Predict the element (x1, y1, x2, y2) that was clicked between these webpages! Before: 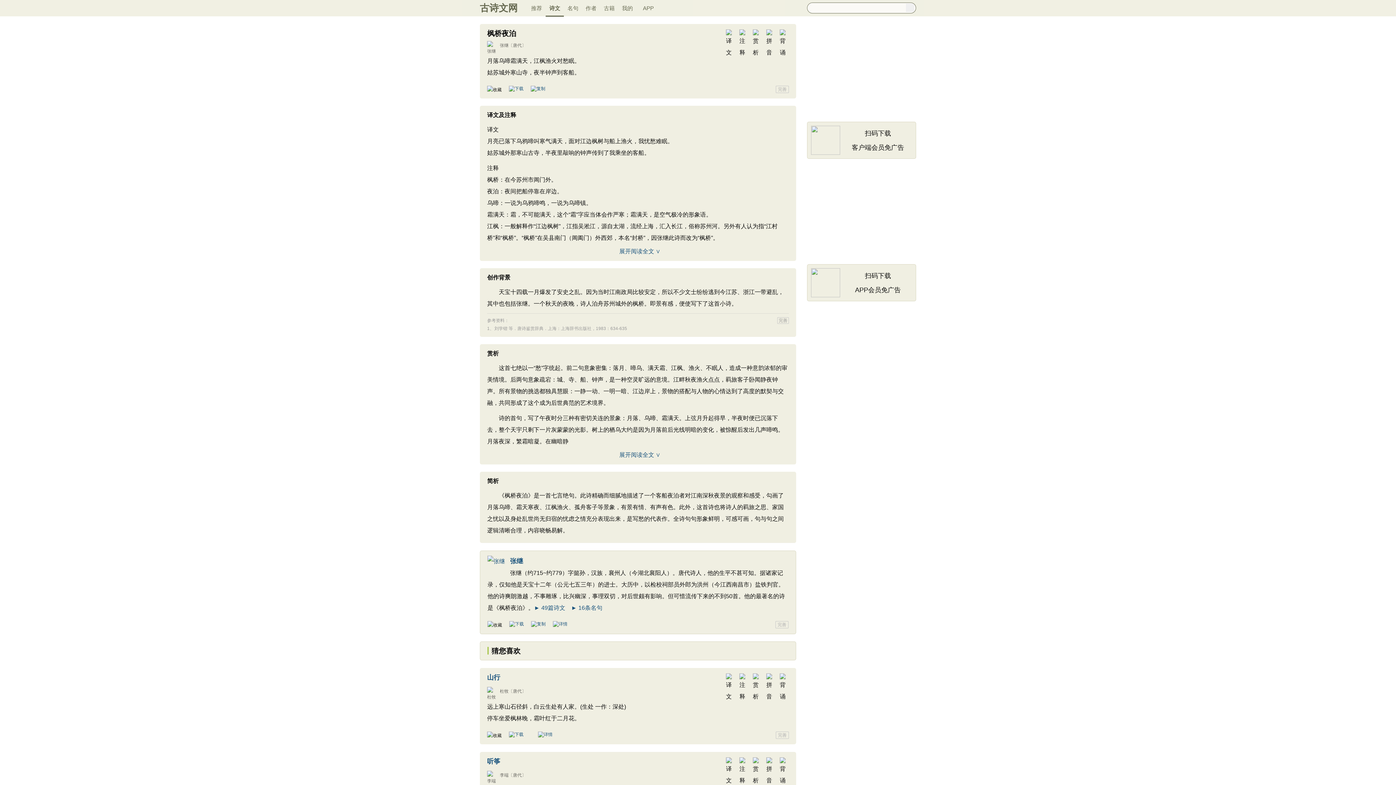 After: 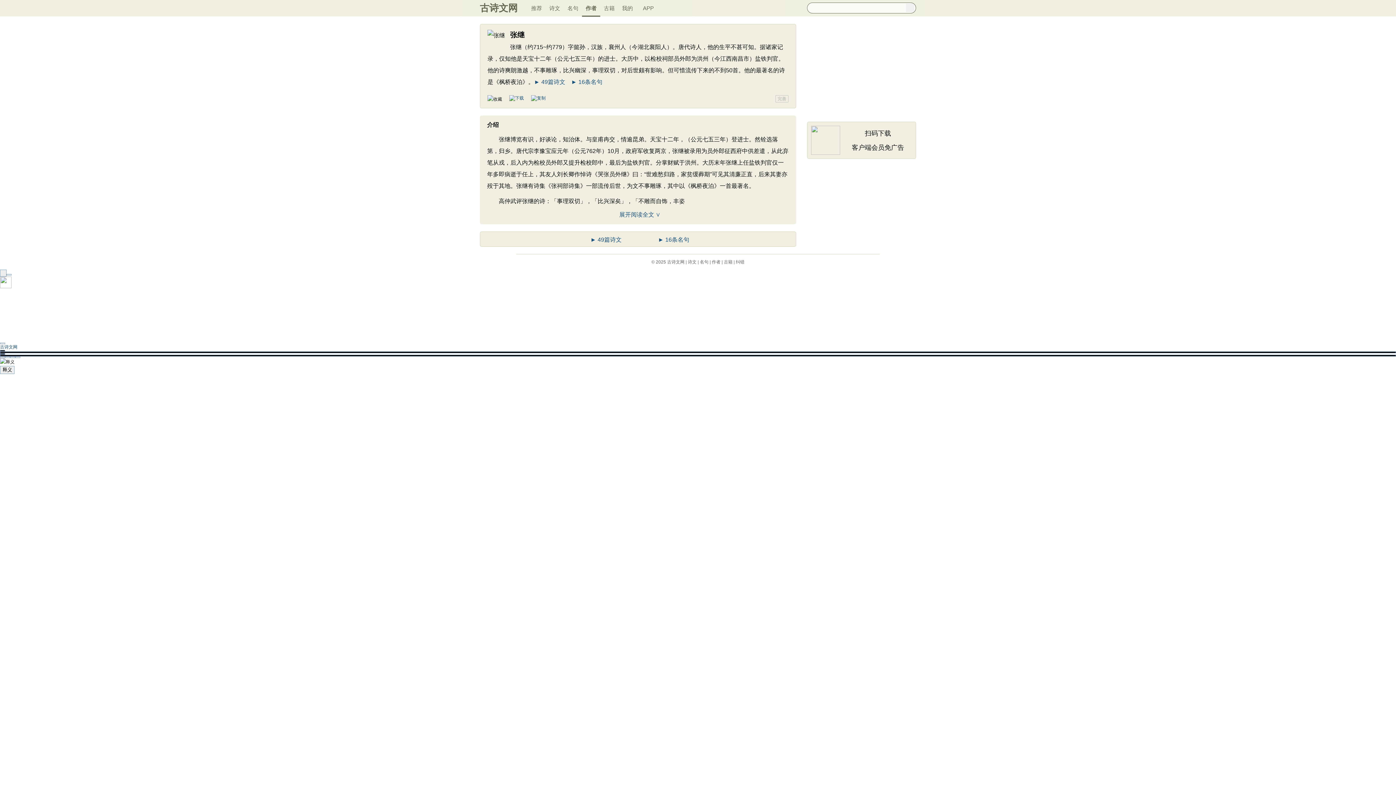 Action: bbox: (553, 621, 567, 626)